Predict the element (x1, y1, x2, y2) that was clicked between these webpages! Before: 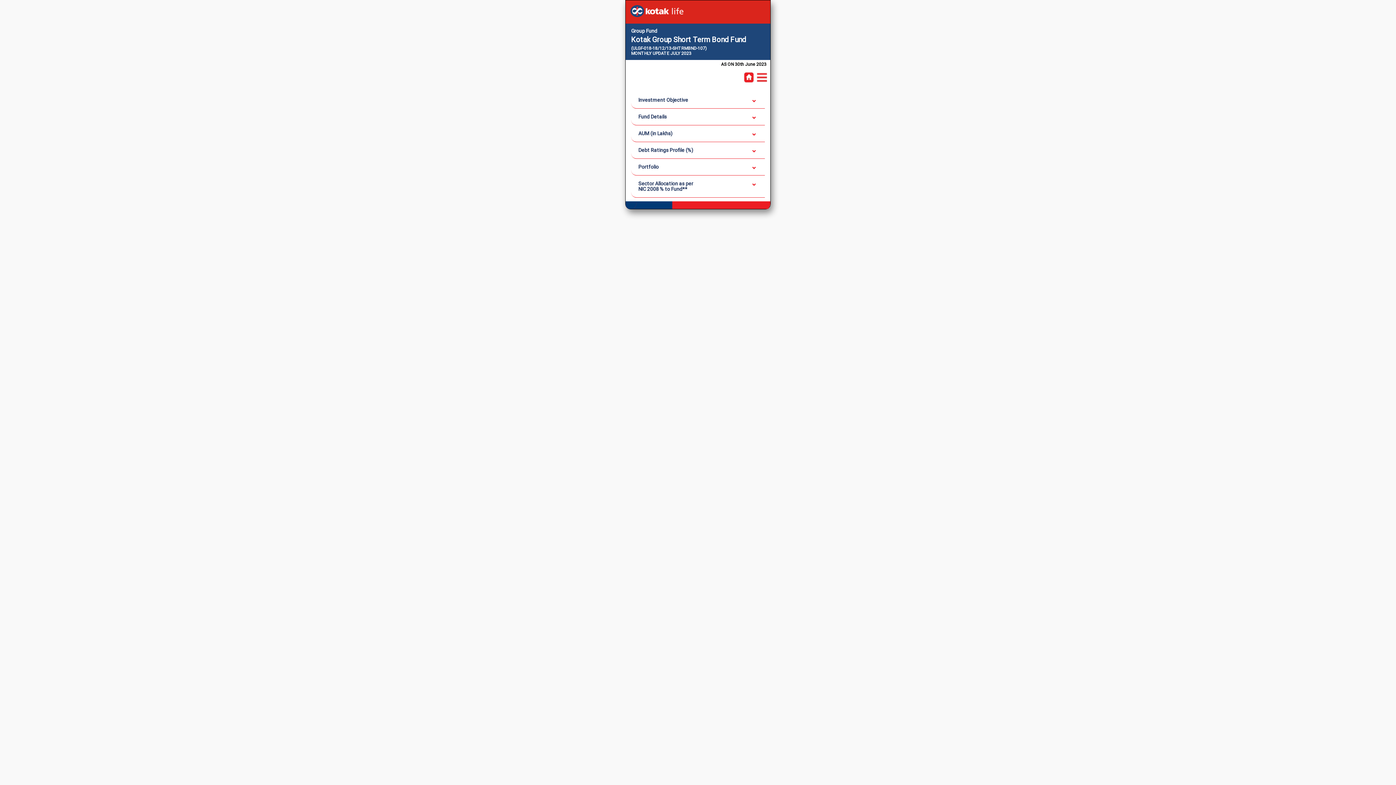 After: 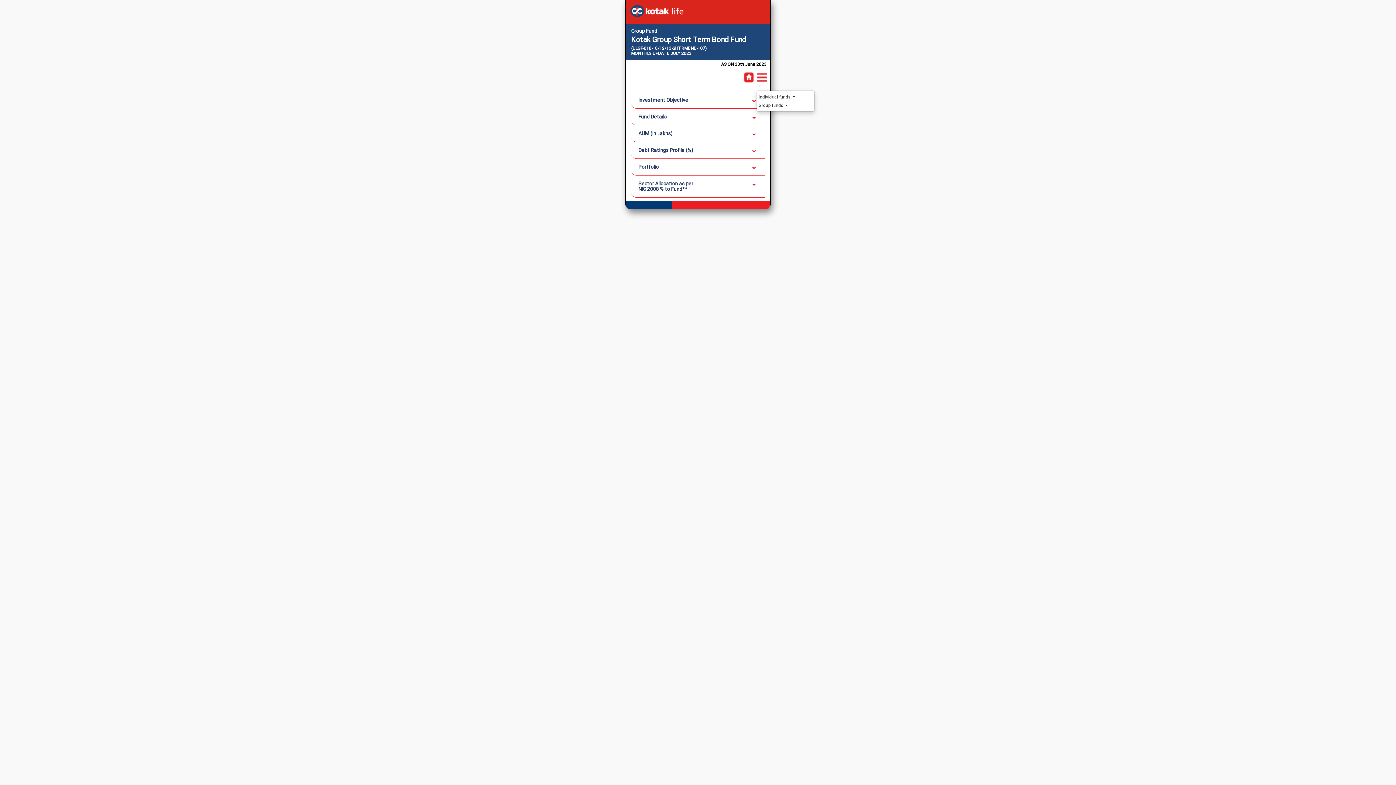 Action: bbox: (756, 73, 767, 89) label:  